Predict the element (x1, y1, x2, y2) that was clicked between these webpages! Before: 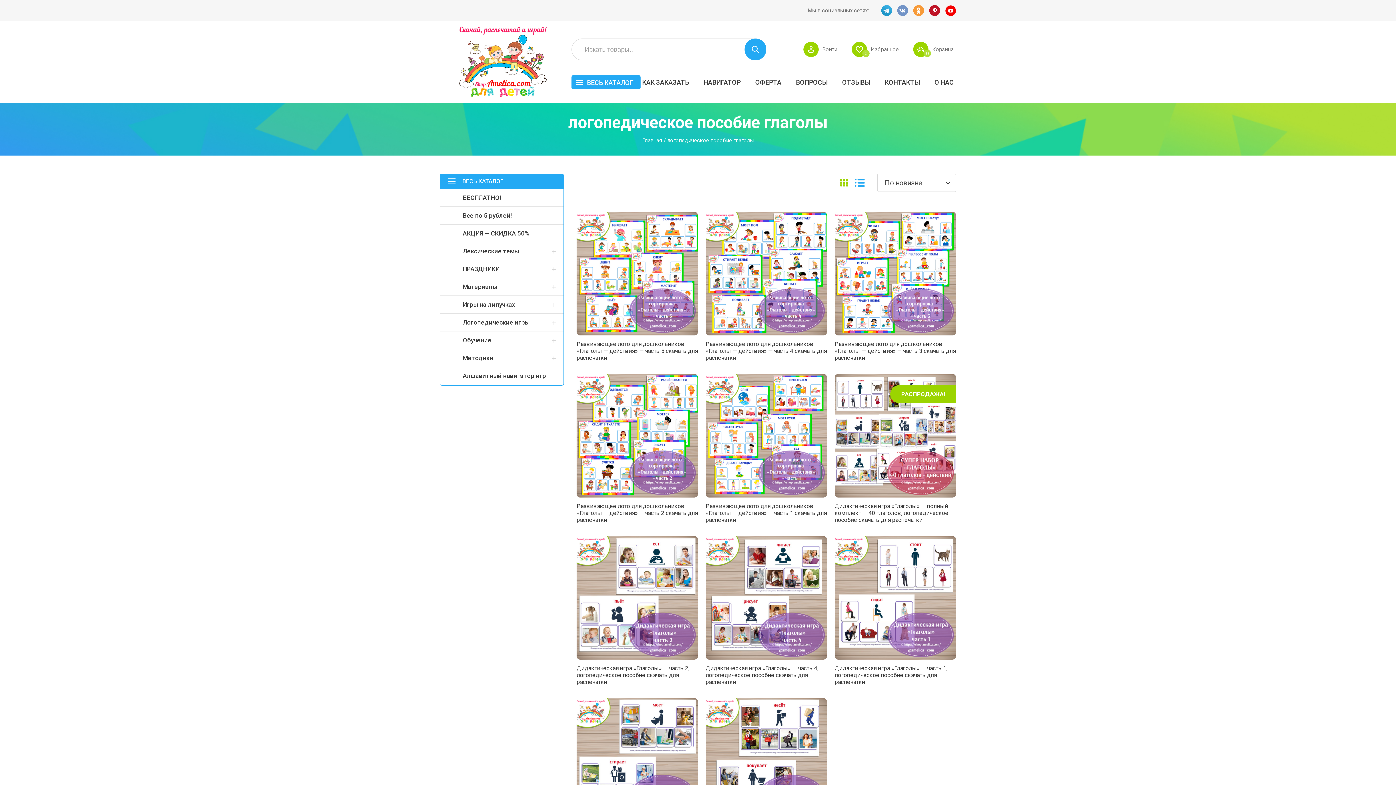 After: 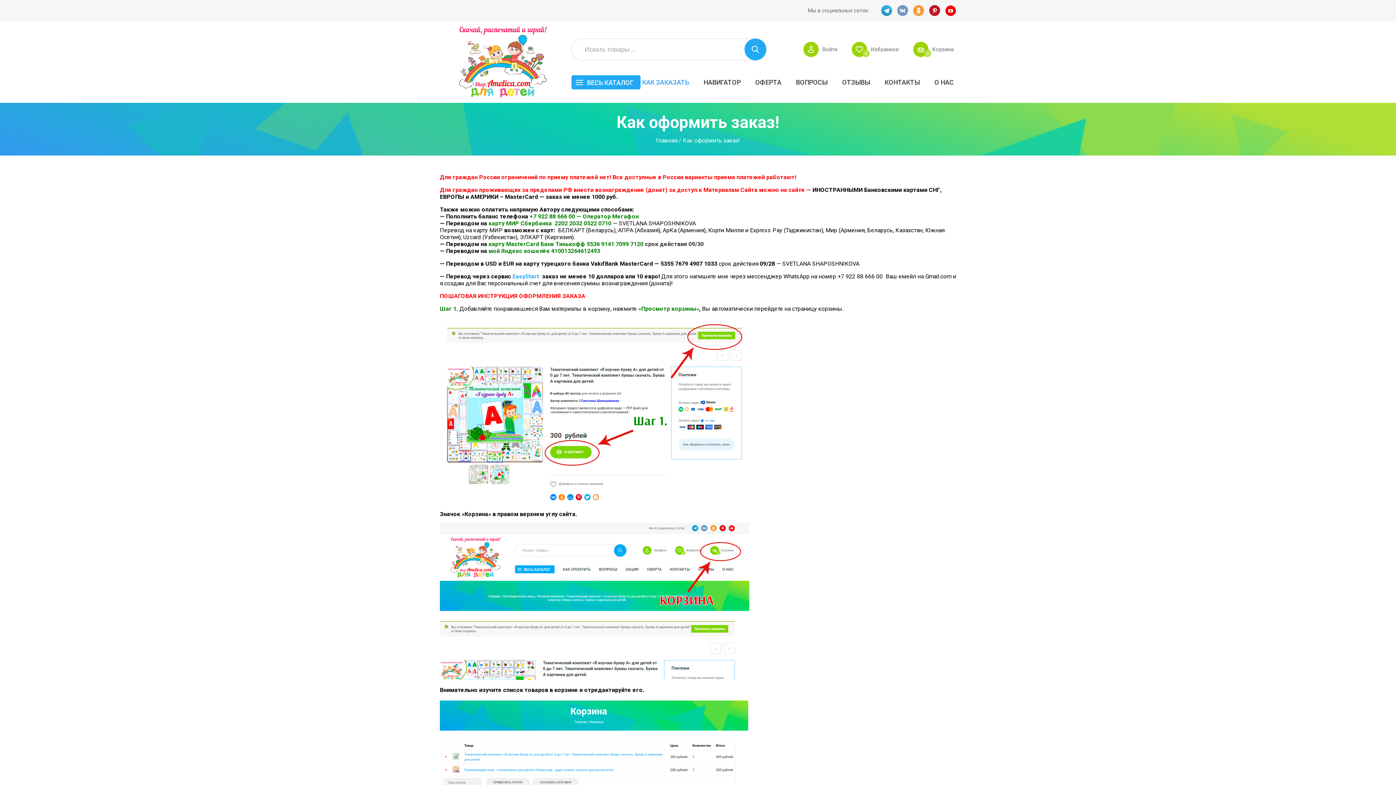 Action: label: КАК ЗАКАЗАТЬ bbox: (642, 78, 689, 86)